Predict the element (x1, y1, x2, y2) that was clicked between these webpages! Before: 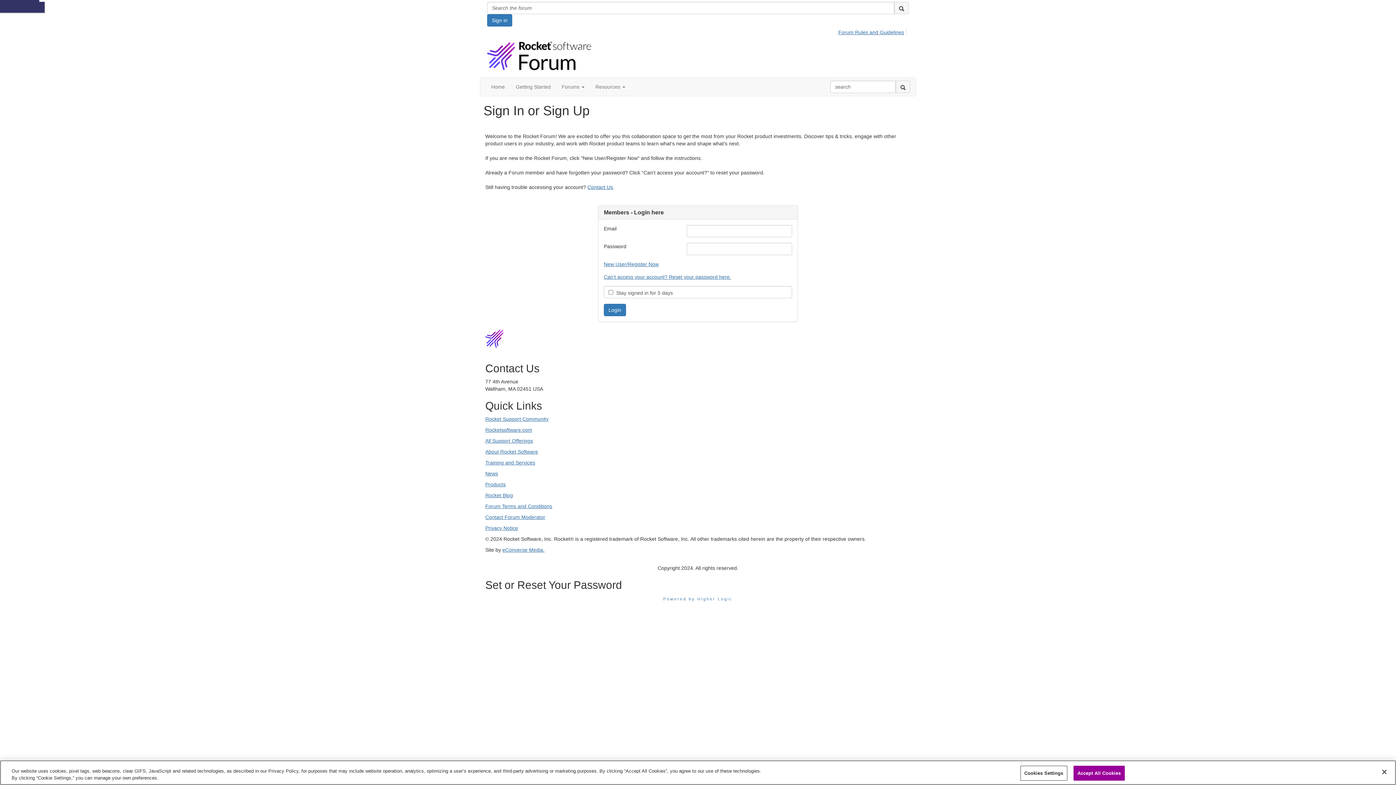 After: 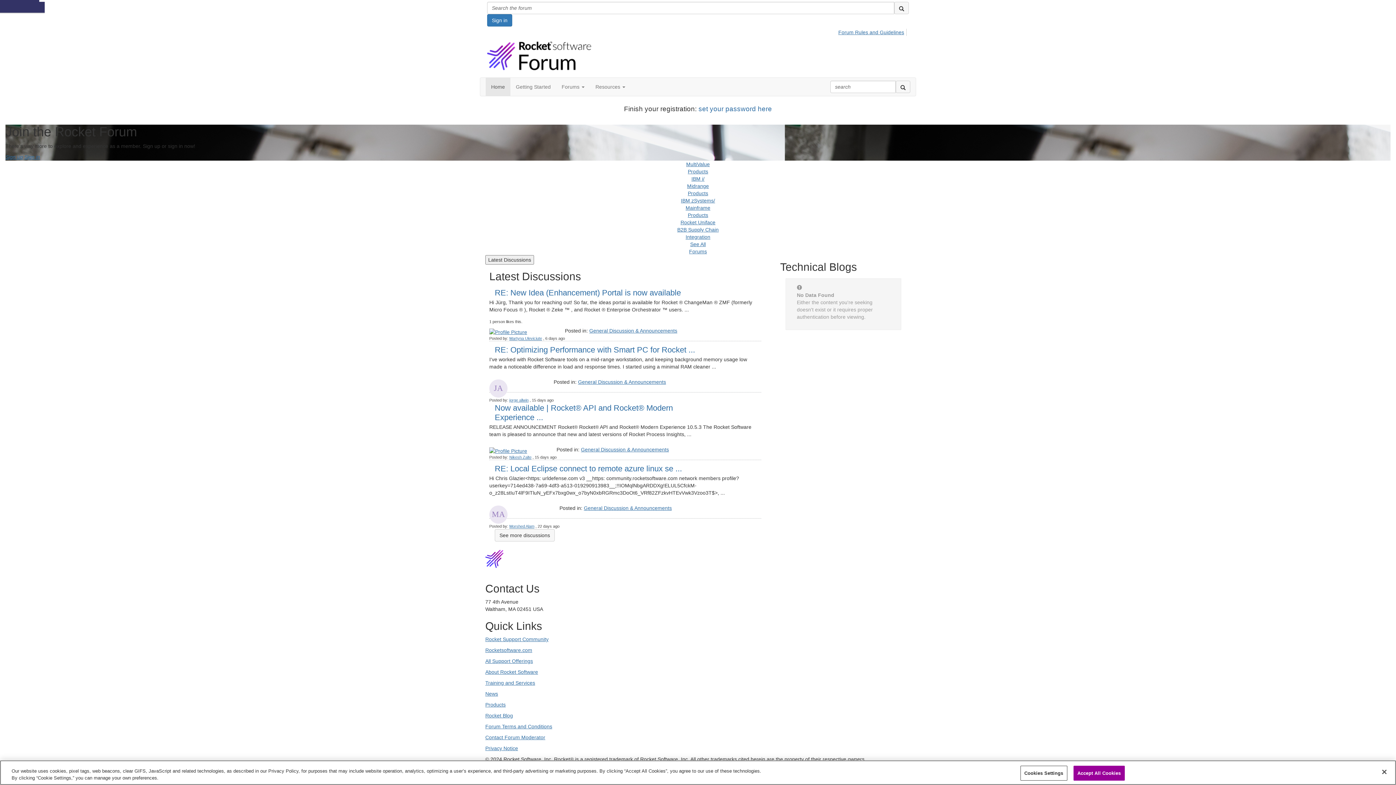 Action: bbox: (487, 54, 591, 60)